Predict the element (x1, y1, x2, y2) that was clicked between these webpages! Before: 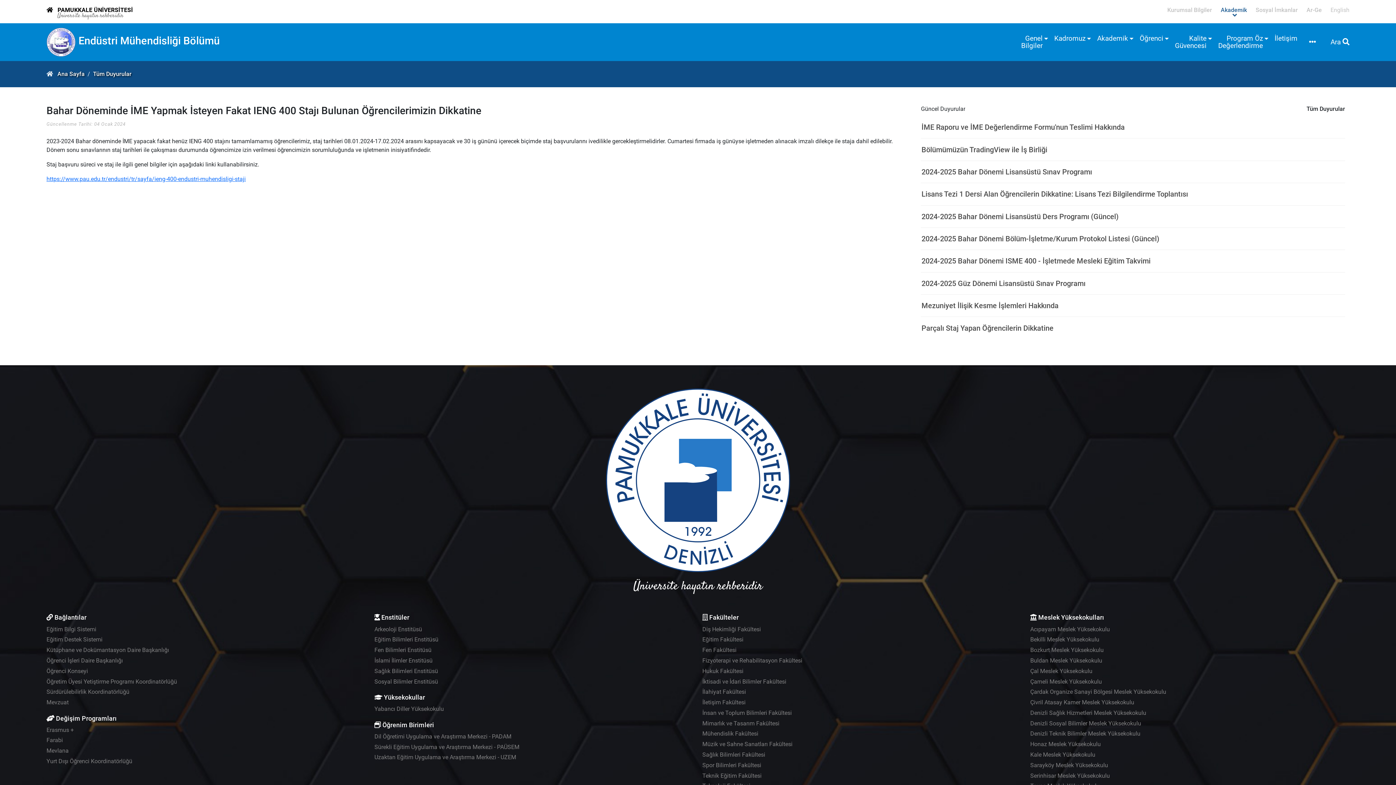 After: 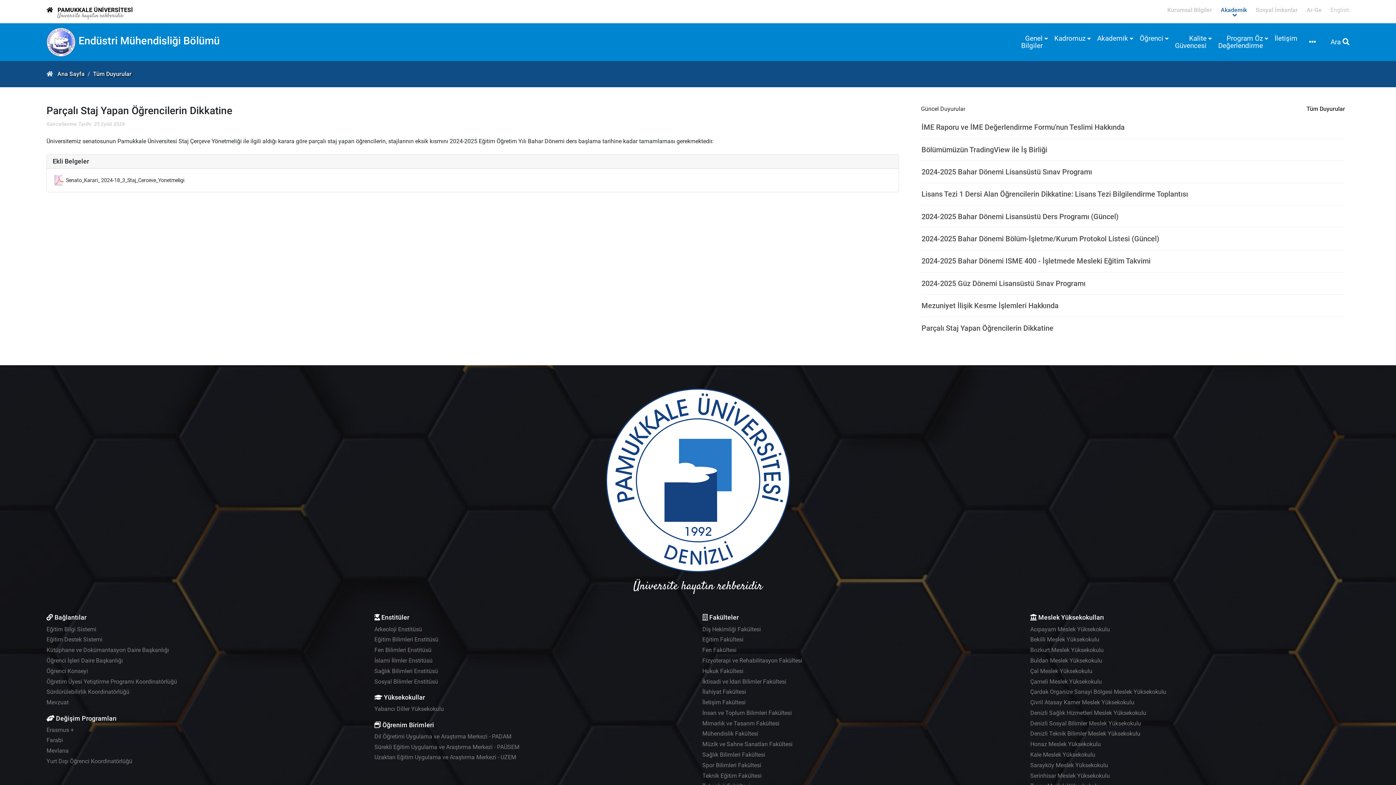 Action: label: Parçalı Staj Yapan Öğrencilerin Dikkatine bbox: (921, 322, 1344, 333)